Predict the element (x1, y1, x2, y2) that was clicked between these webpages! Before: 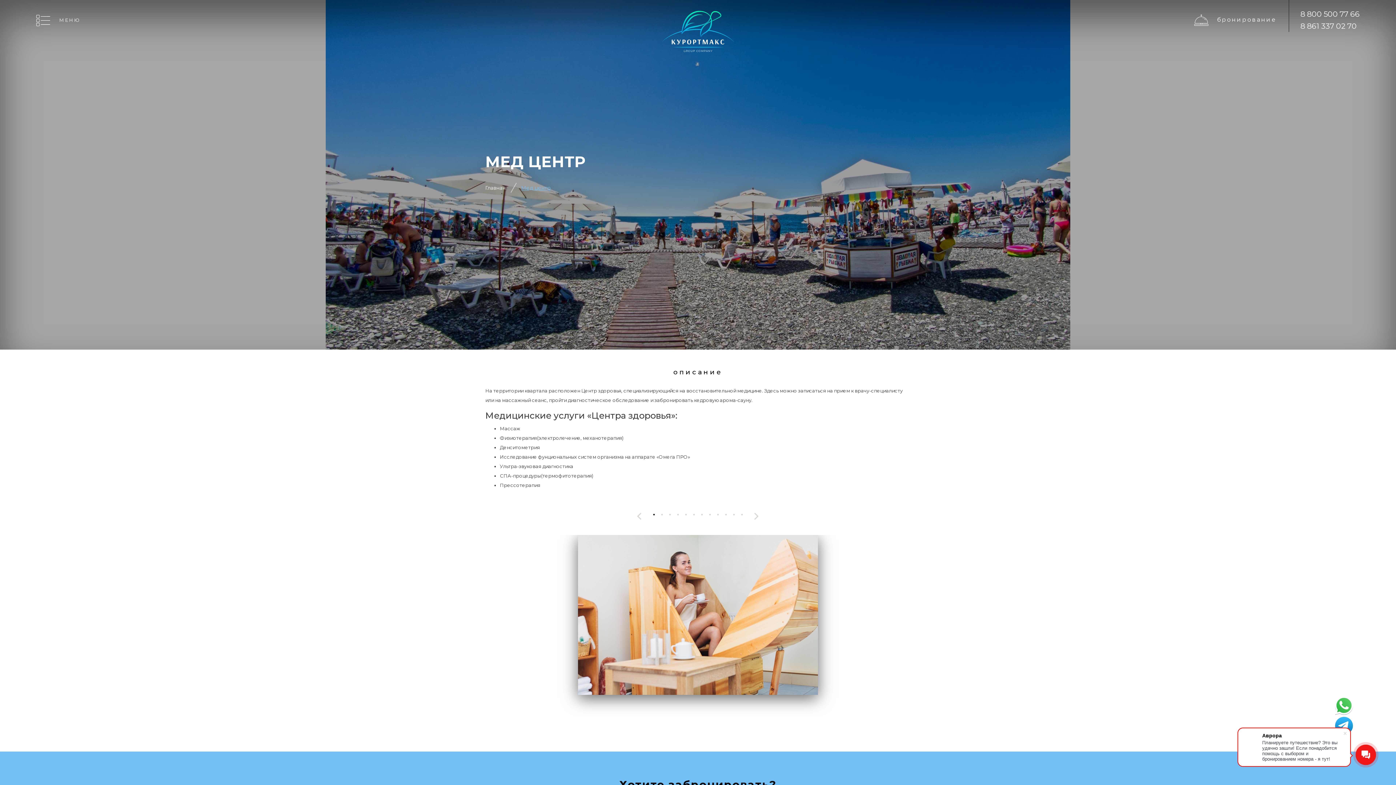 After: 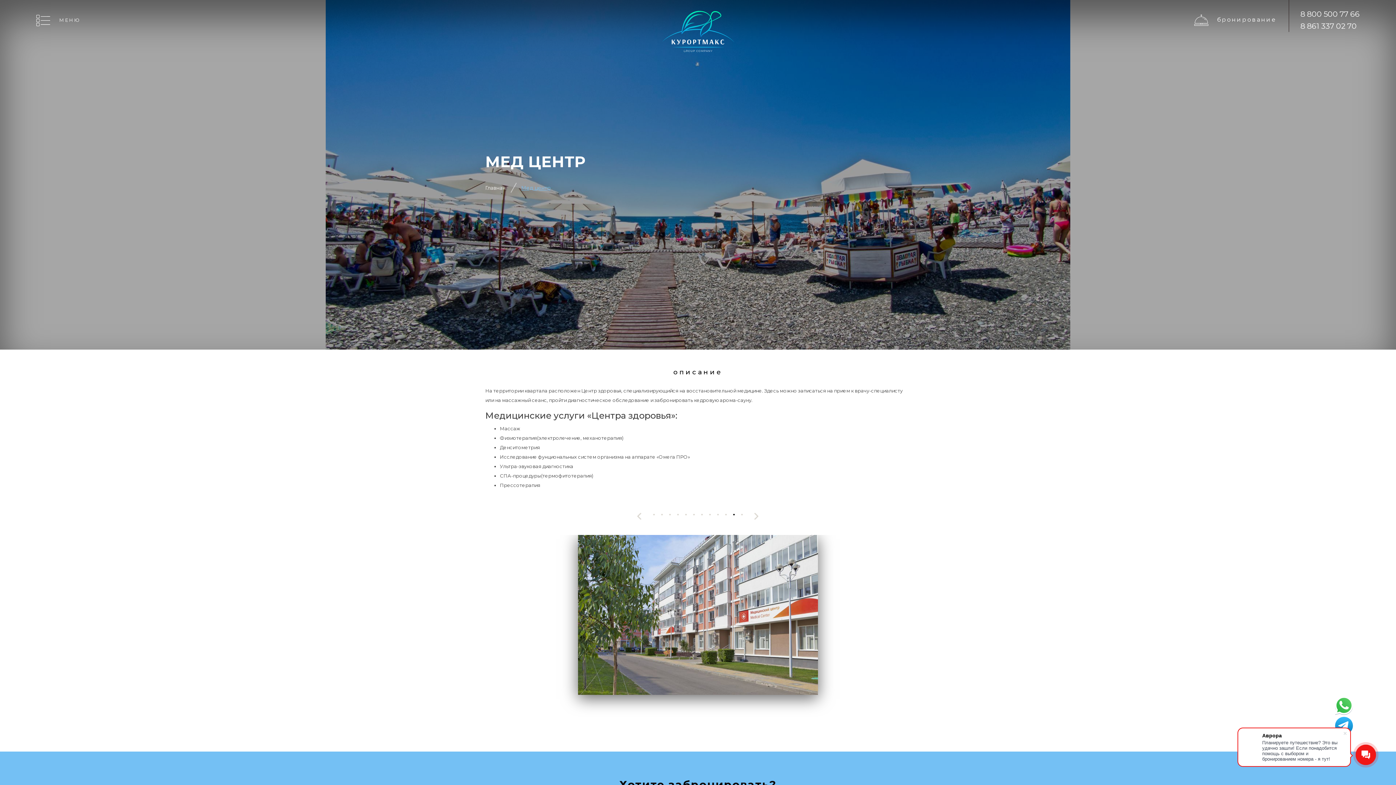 Action: bbox: (731, 511, 737, 518)